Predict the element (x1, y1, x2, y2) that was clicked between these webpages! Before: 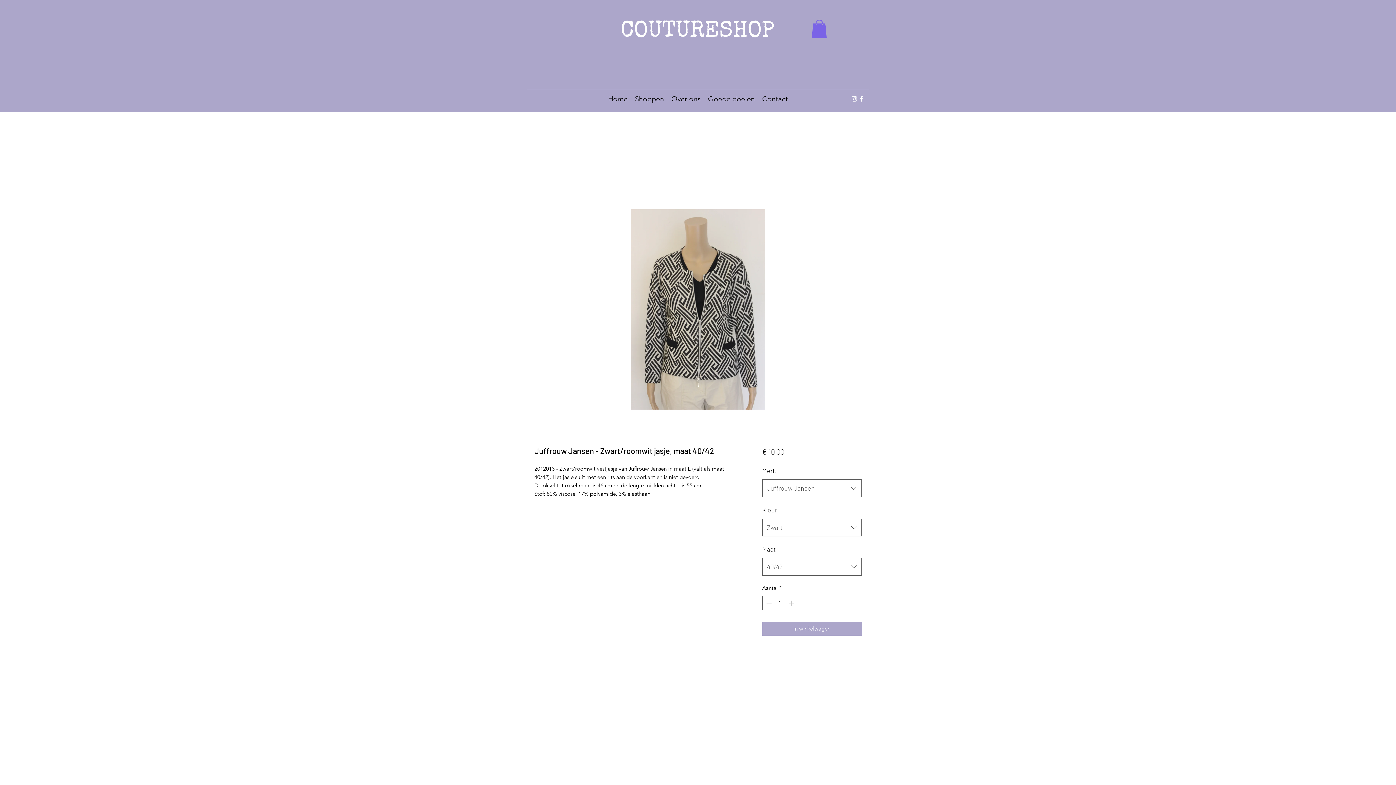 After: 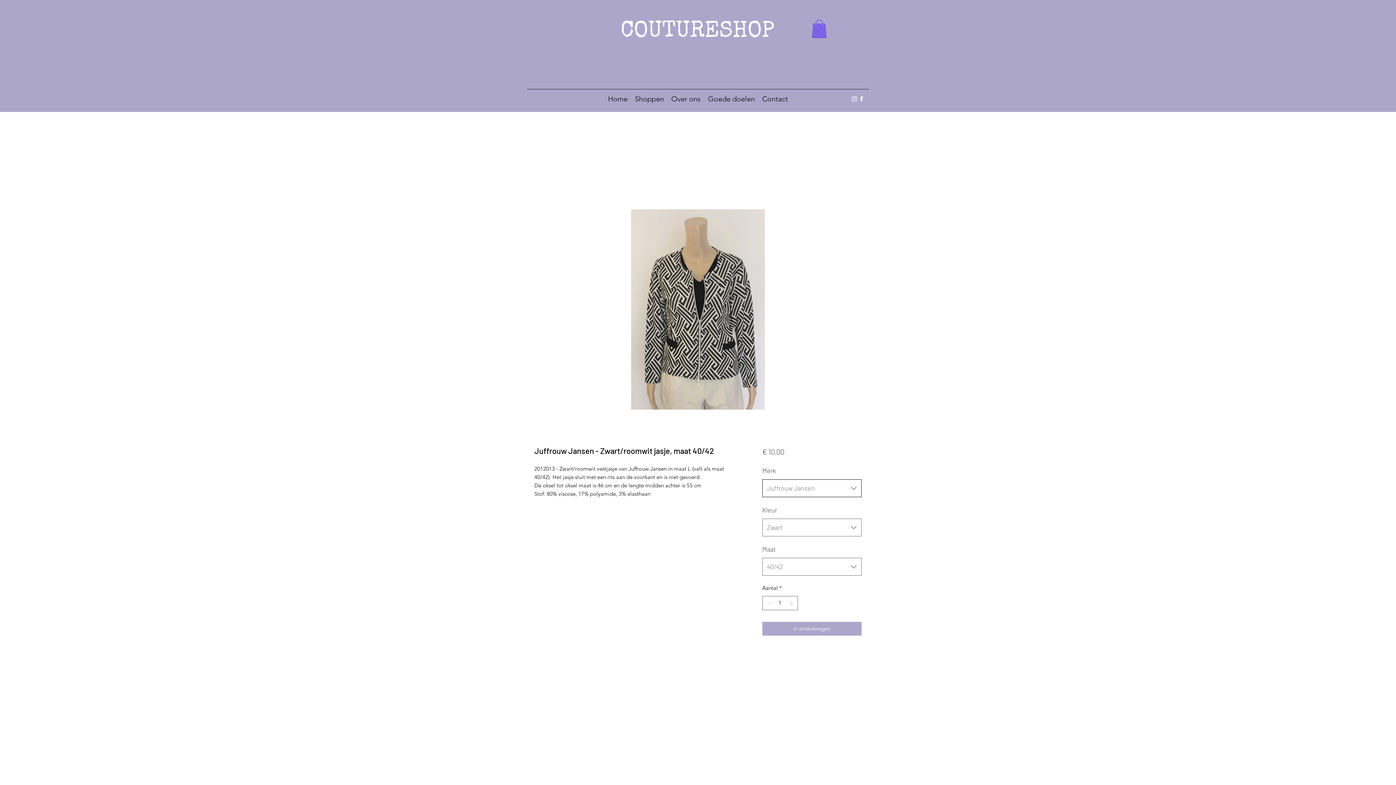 Action: label: Juffrouw Jansen bbox: (762, 479, 861, 497)